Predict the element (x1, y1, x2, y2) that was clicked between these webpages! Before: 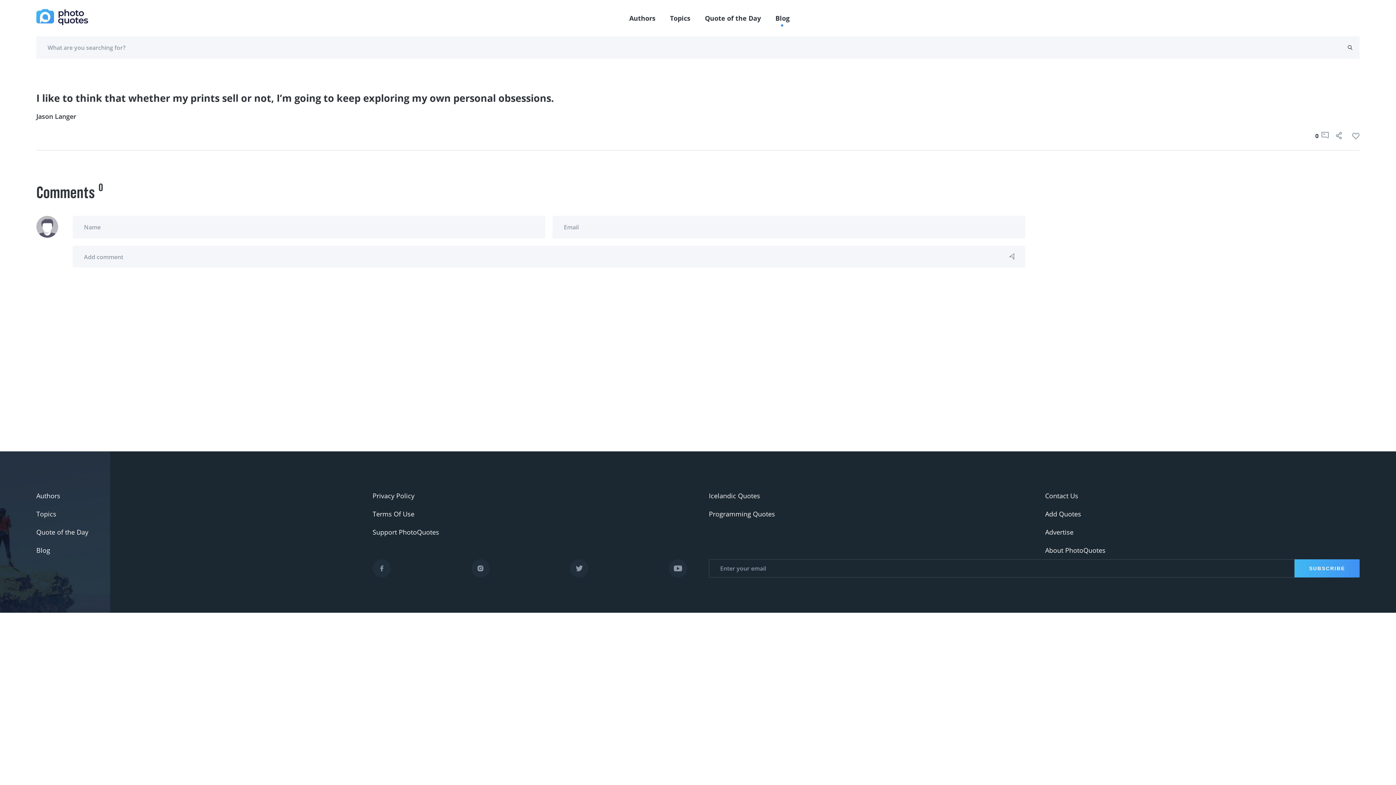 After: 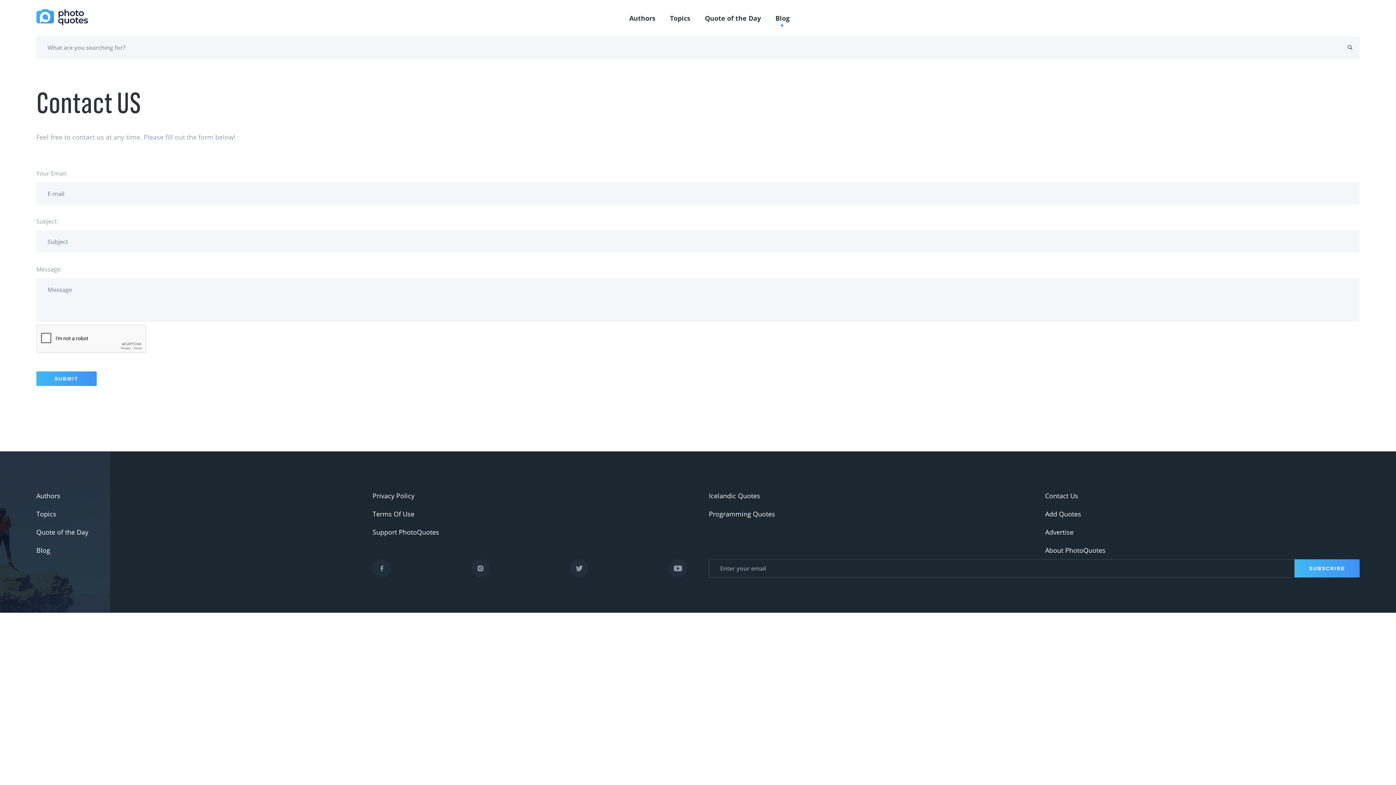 Action: bbox: (1045, 491, 1078, 500) label: Contact Us